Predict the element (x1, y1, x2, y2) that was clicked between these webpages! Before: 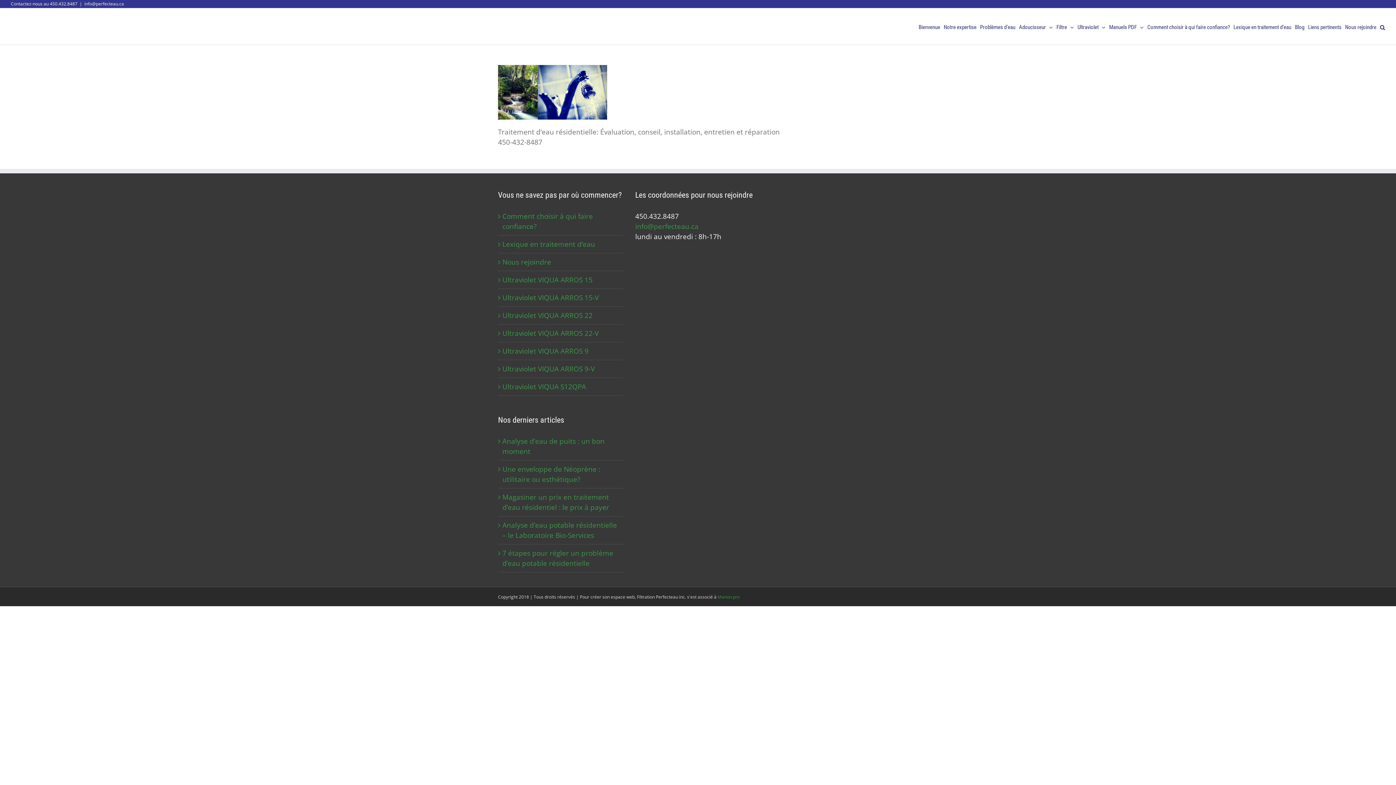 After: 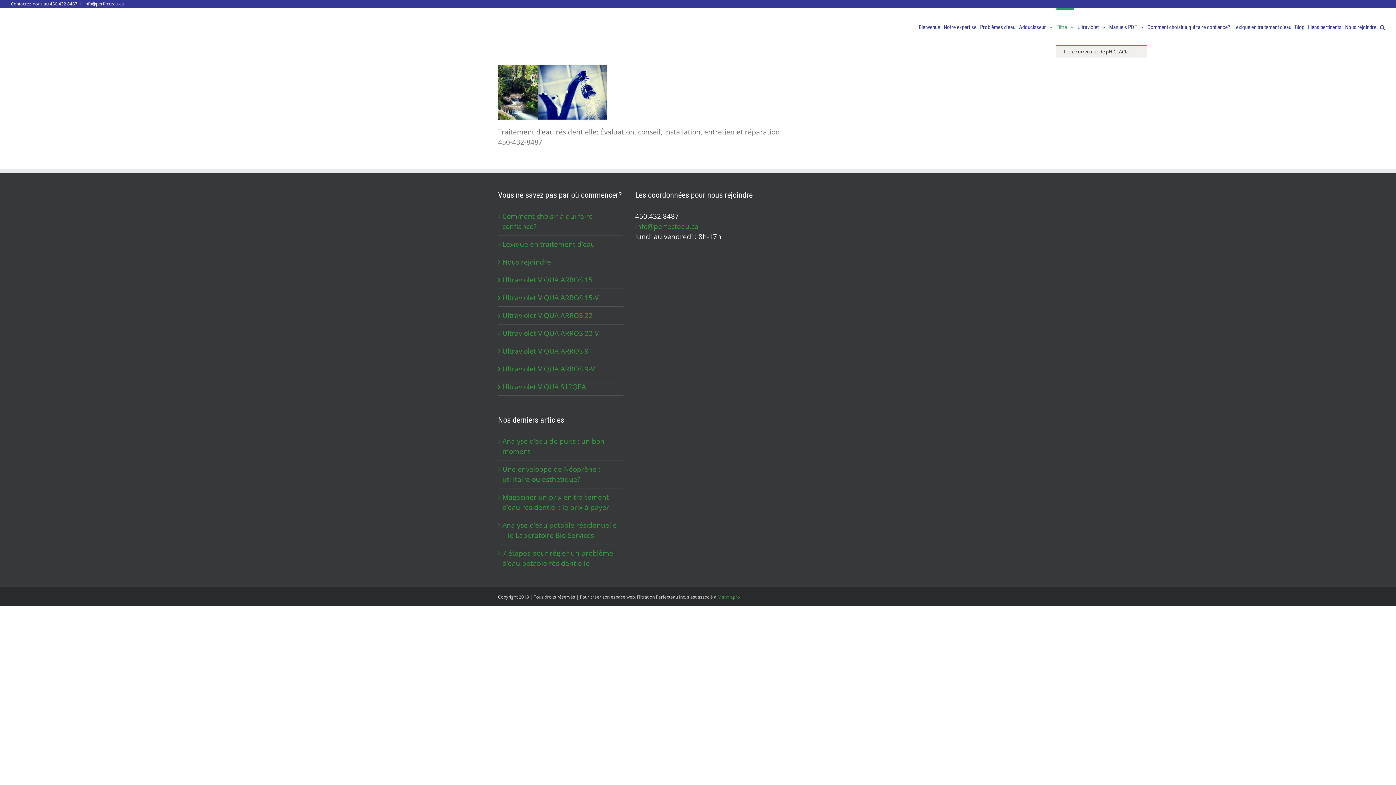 Action: label: Filtre bbox: (1056, 8, 1074, 44)